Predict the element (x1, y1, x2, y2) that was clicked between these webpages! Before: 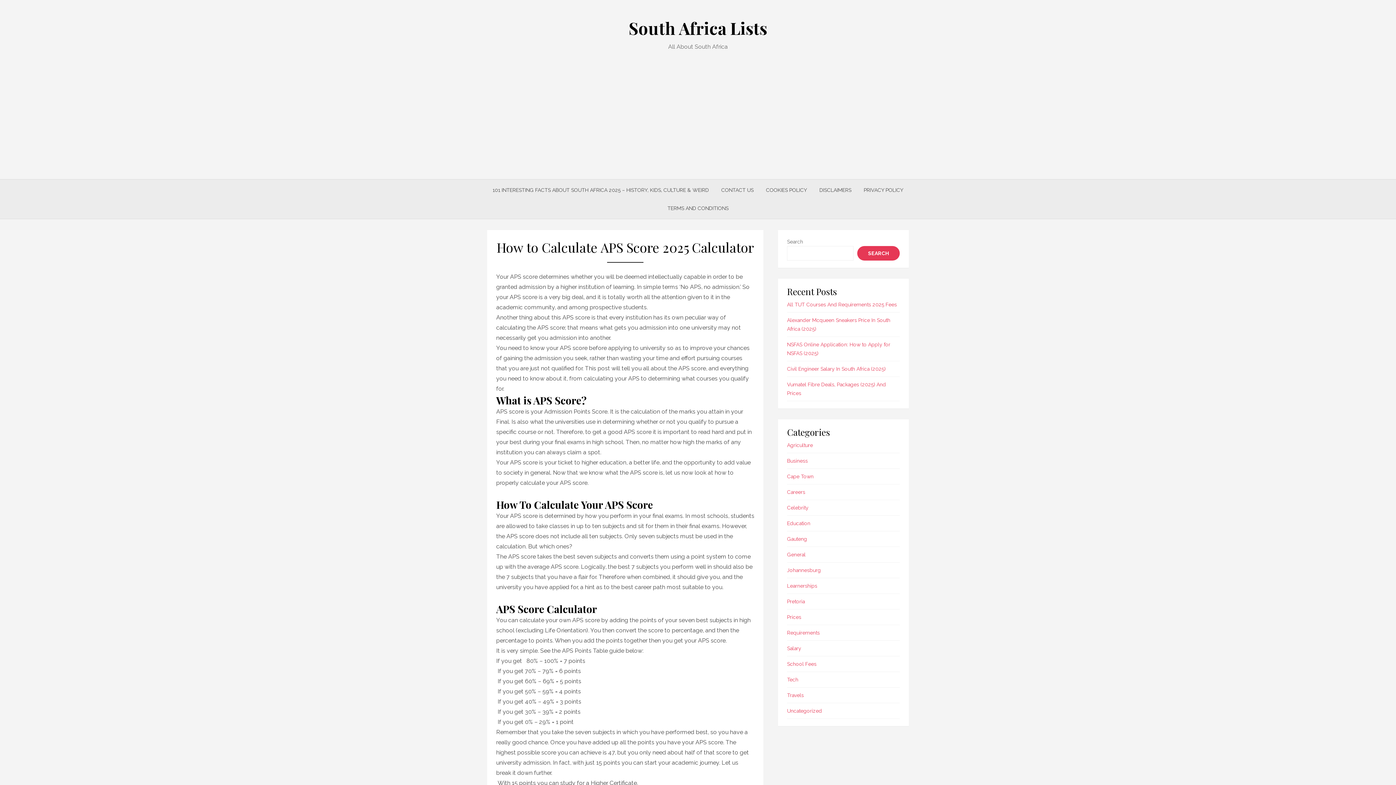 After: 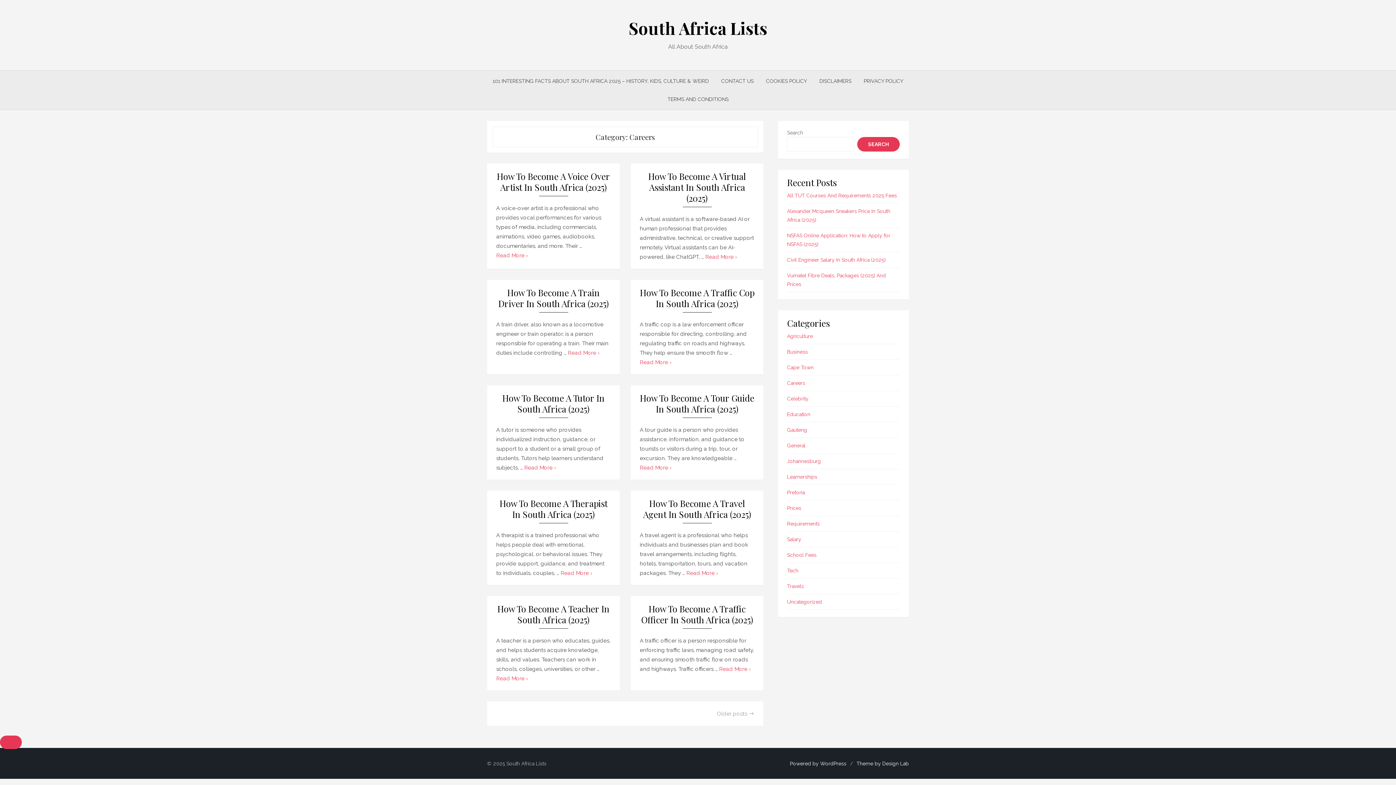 Action: label: Careers bbox: (787, 489, 805, 495)